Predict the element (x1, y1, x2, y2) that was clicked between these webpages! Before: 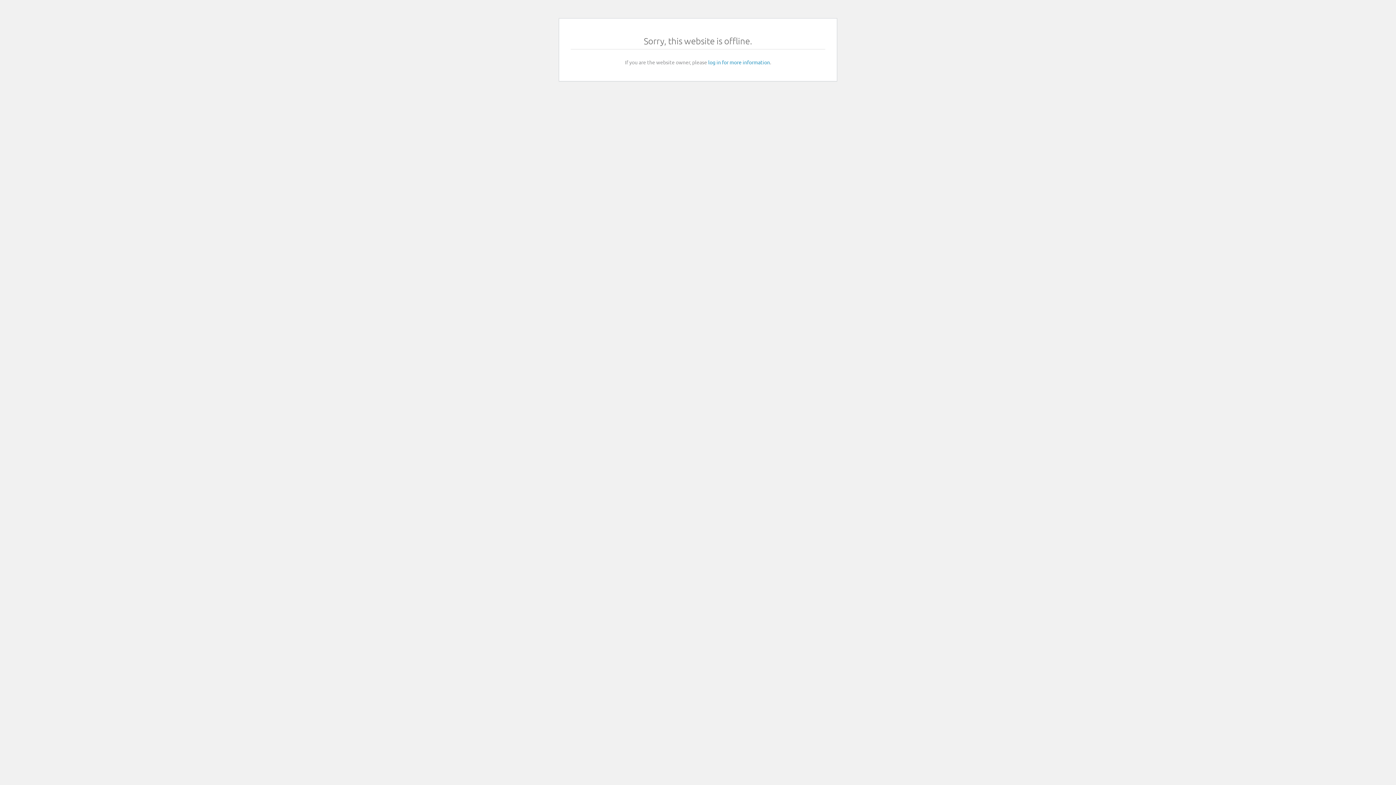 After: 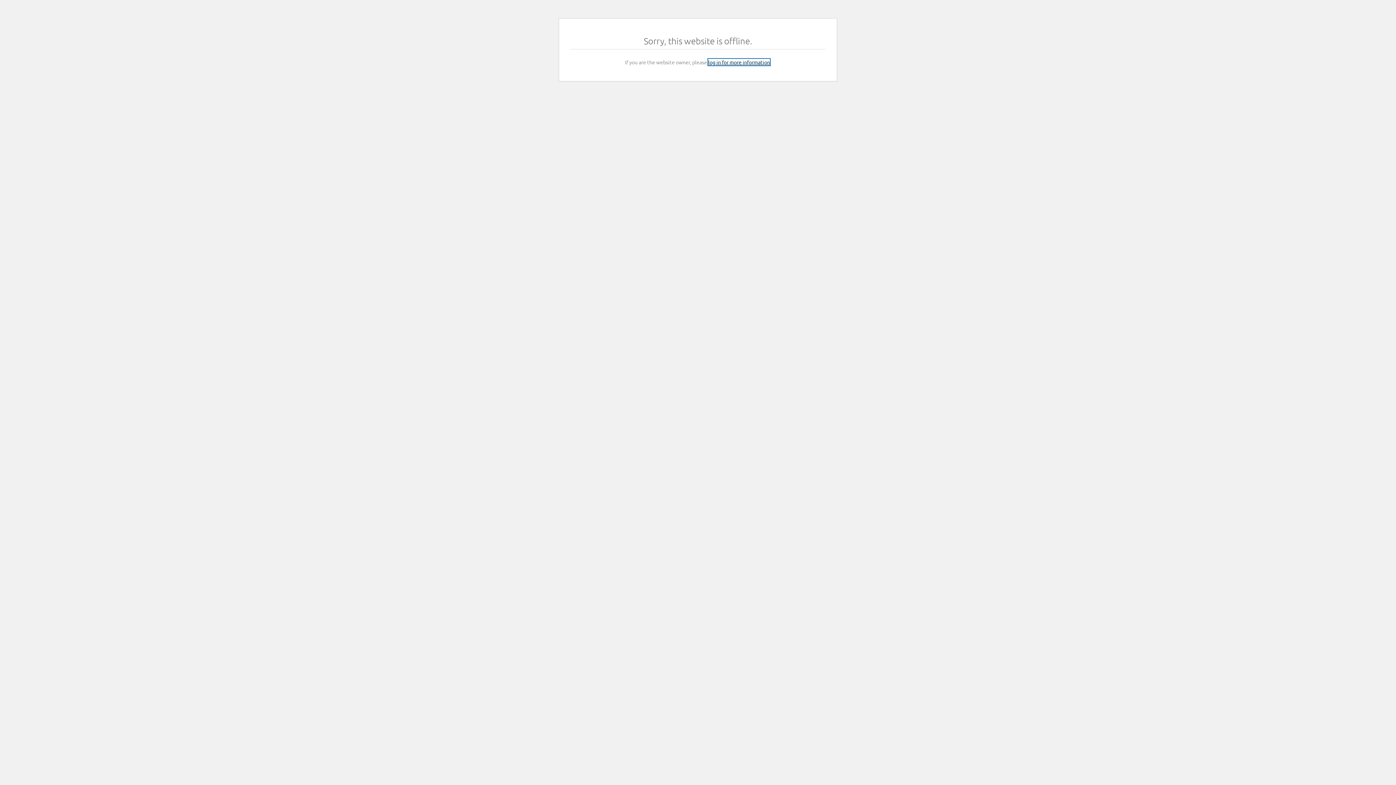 Action: bbox: (708, 58, 770, 65) label: log in for more information